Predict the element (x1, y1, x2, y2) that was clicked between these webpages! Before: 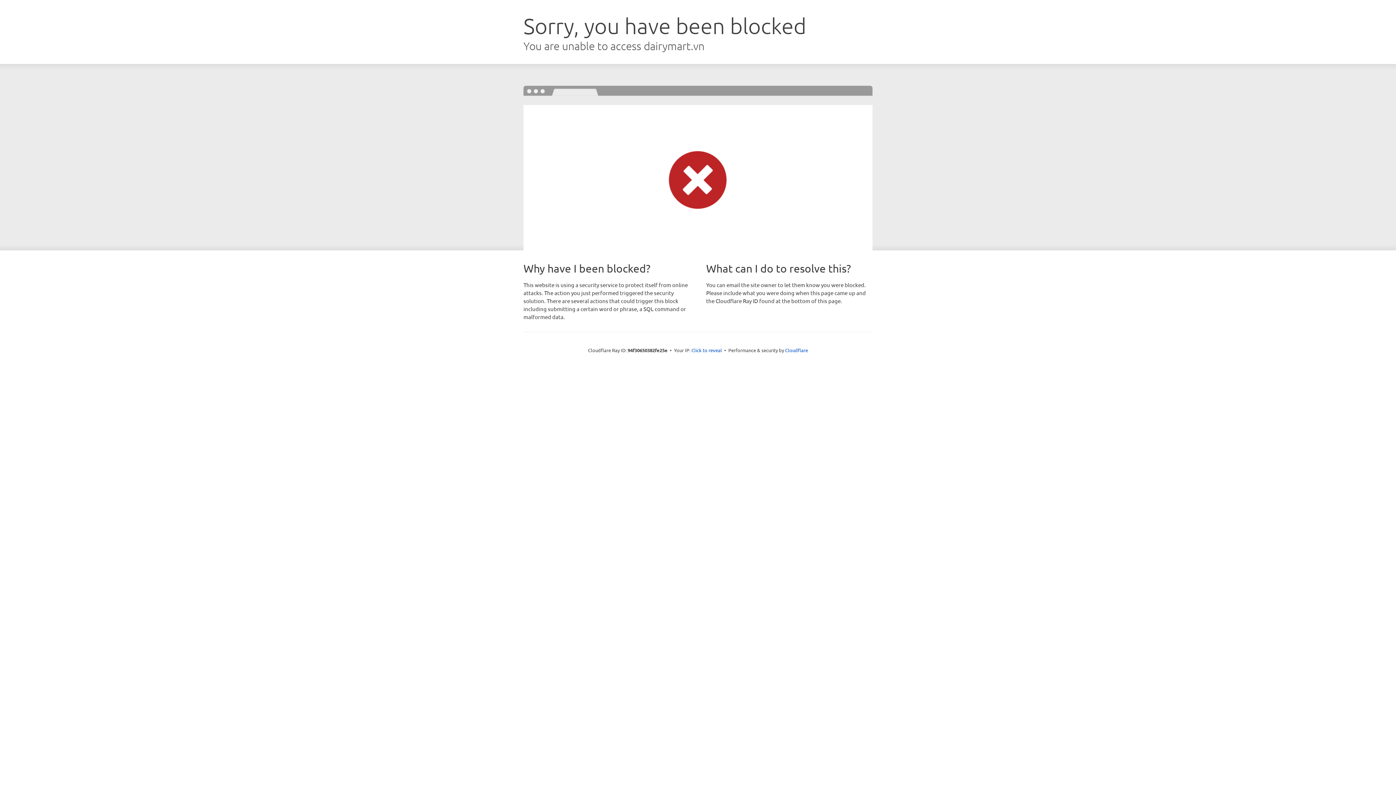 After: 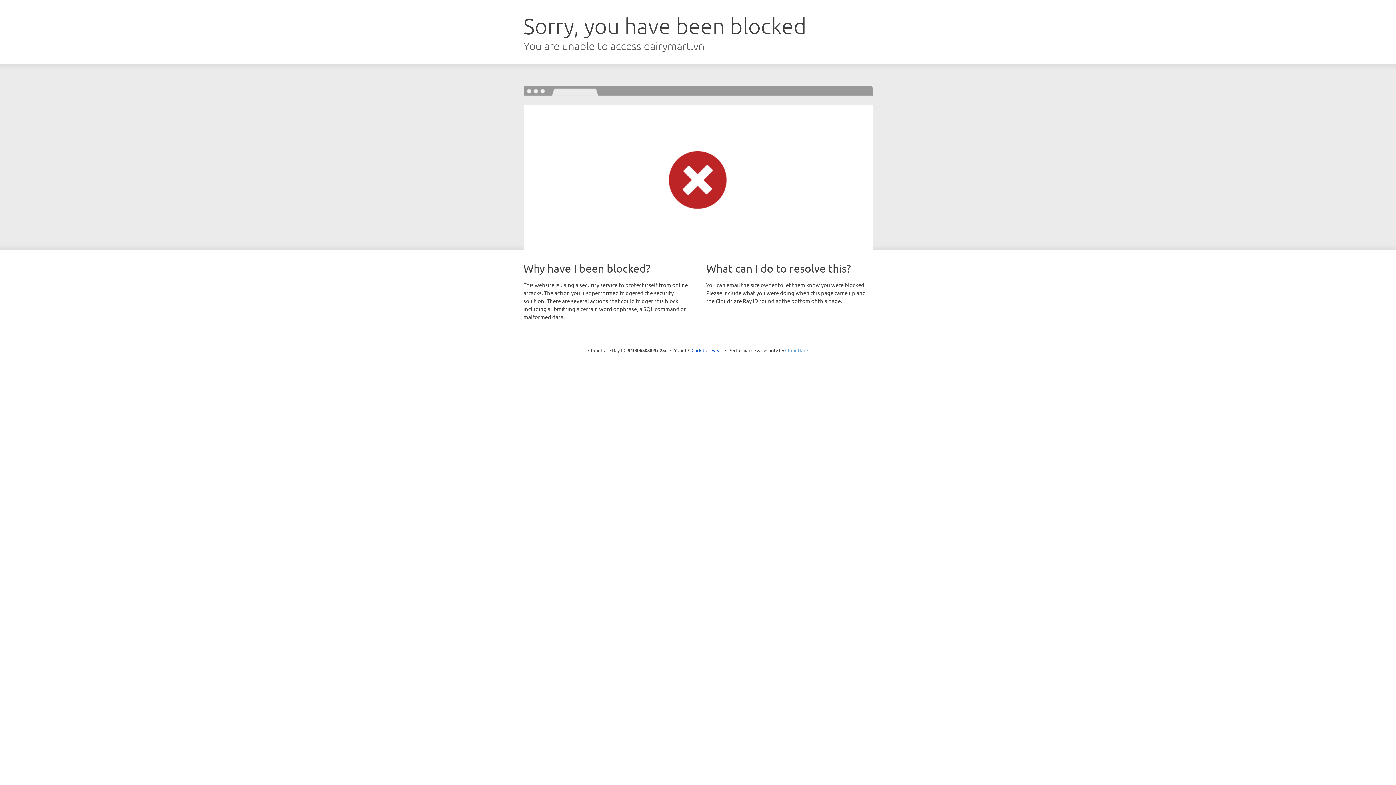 Action: label: Cloudflare bbox: (785, 347, 808, 353)